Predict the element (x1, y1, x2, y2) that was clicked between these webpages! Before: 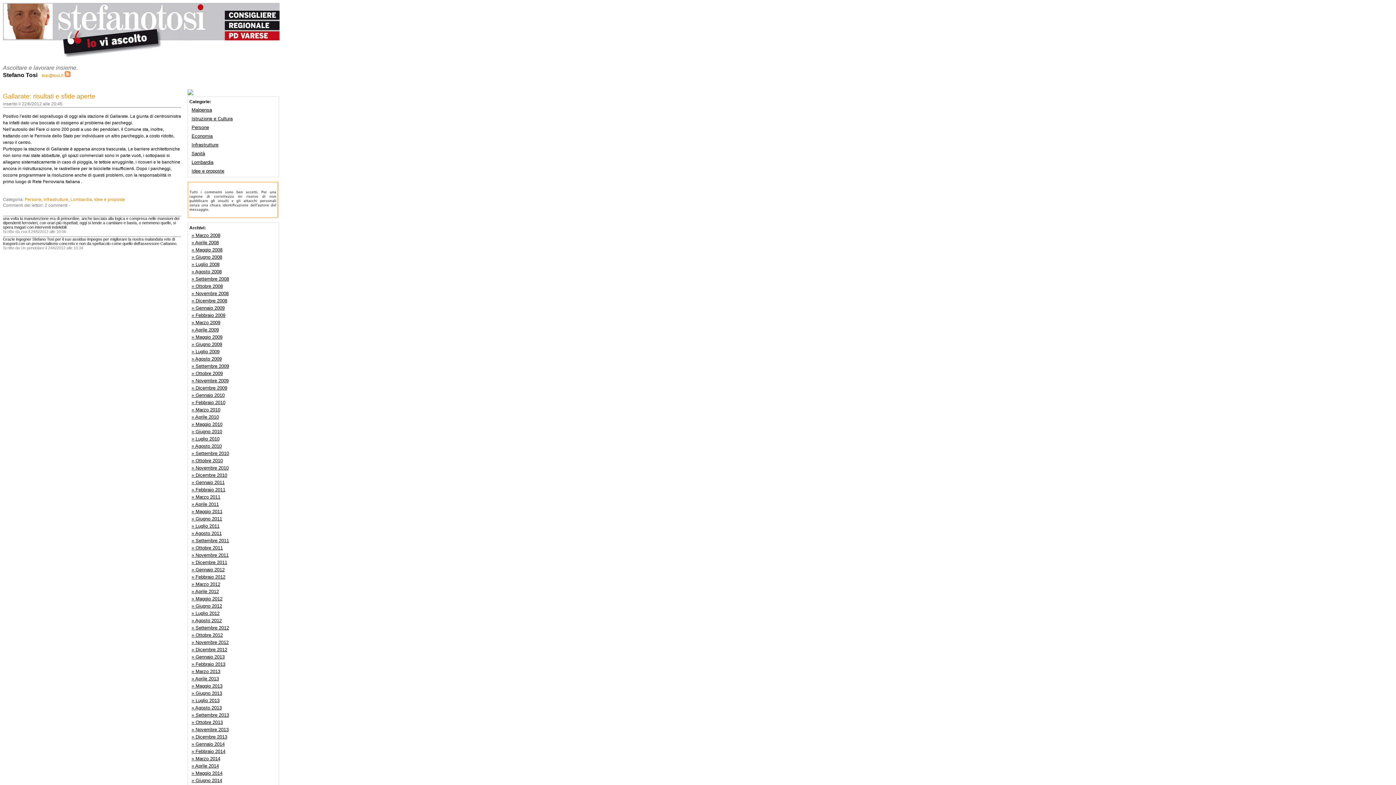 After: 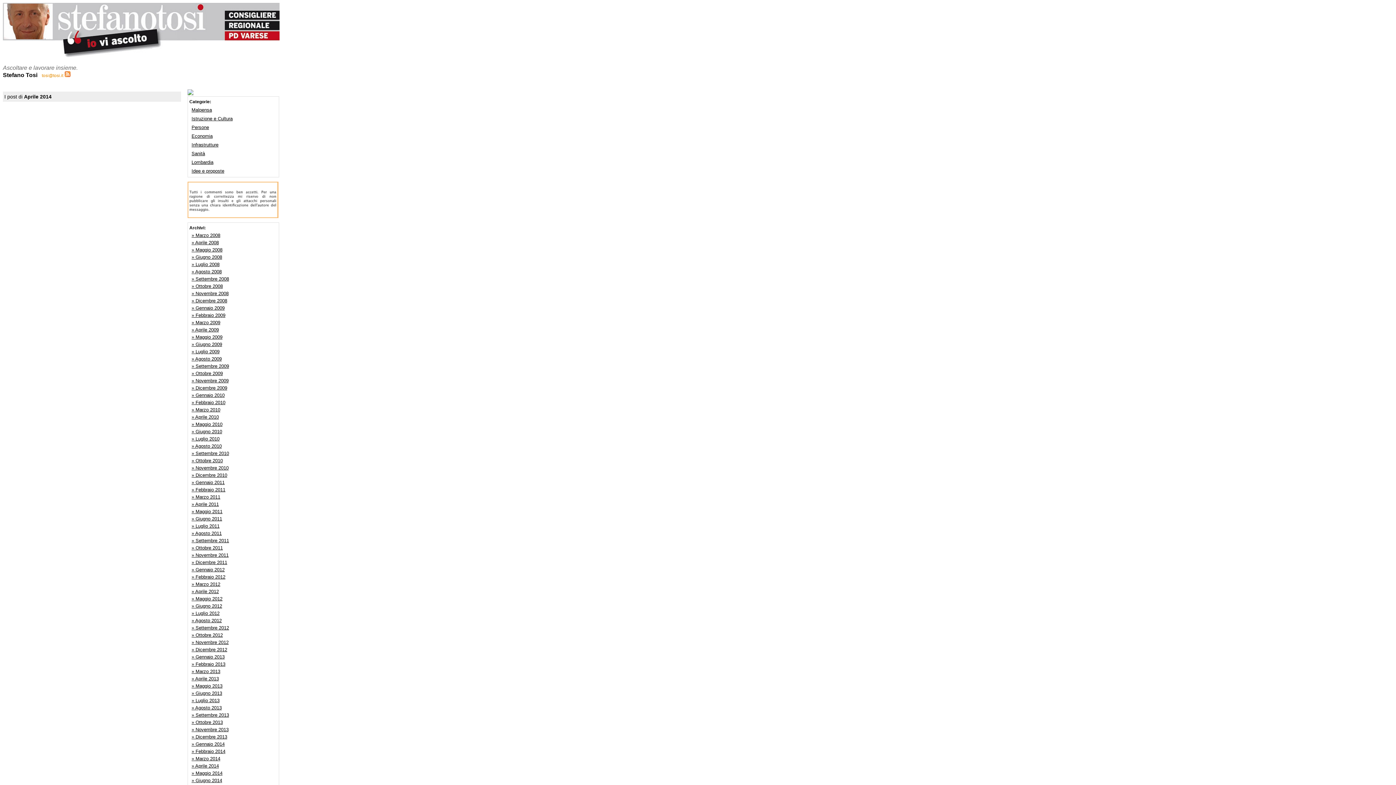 Action: label: » Aprile 2014 bbox: (191, 763, 218, 769)